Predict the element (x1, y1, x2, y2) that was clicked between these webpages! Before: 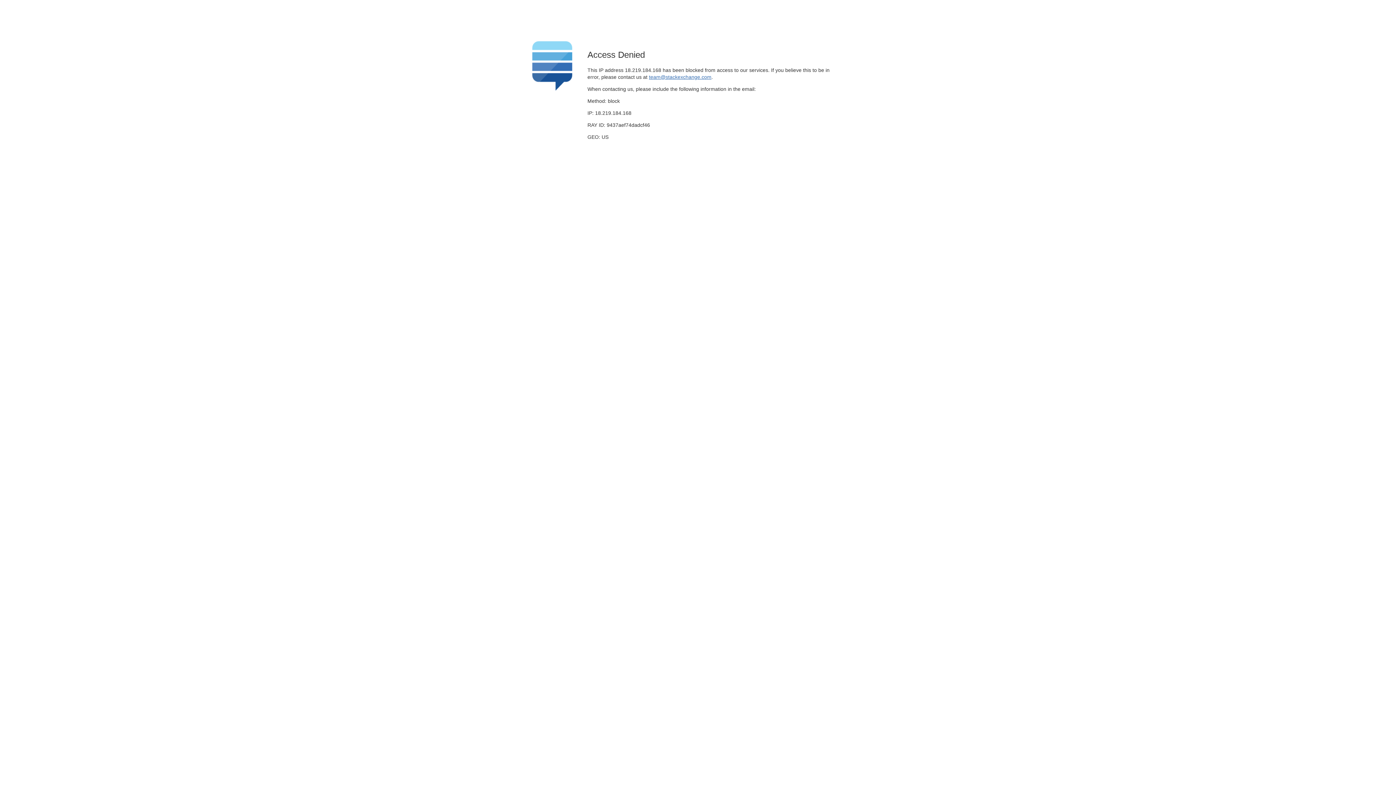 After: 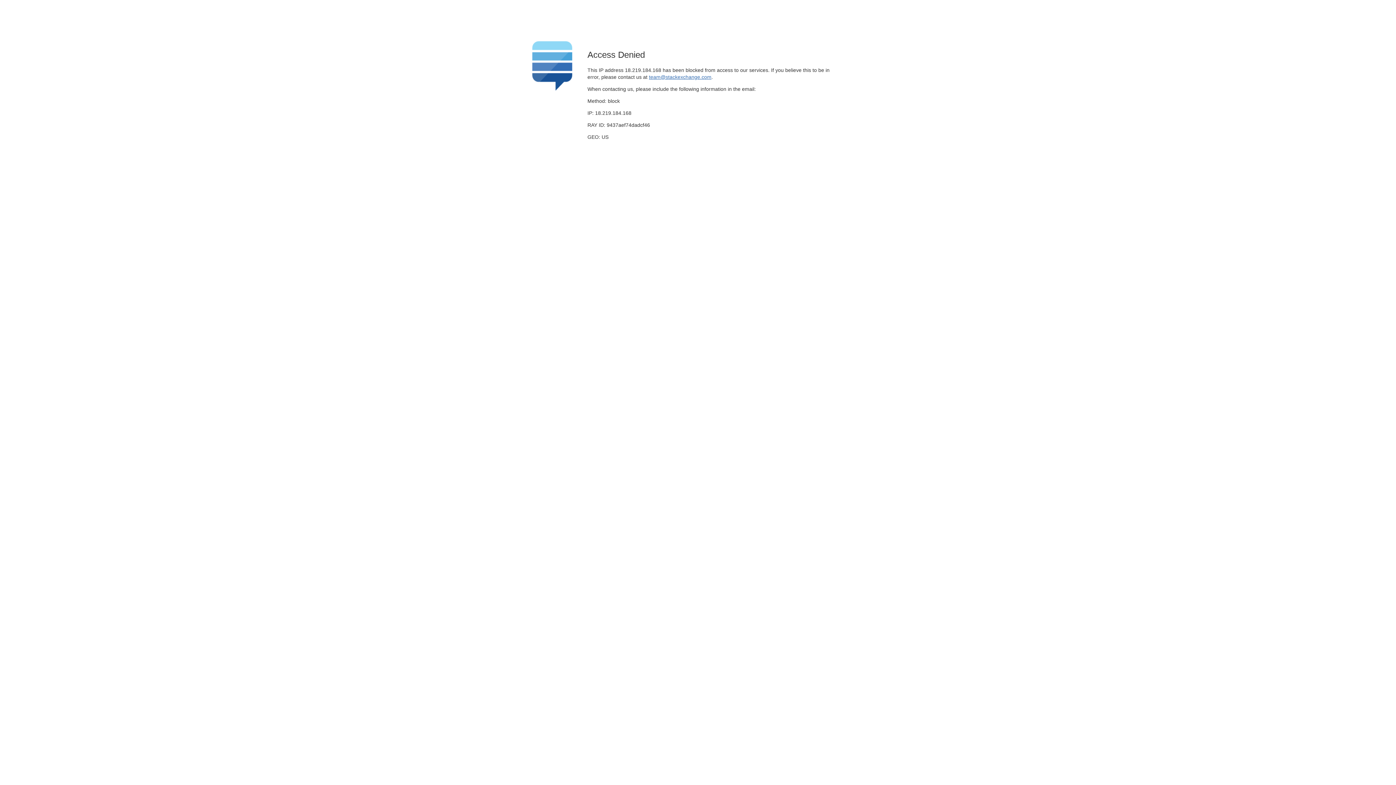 Action: label: team@stackexchange.com bbox: (649, 74, 711, 79)